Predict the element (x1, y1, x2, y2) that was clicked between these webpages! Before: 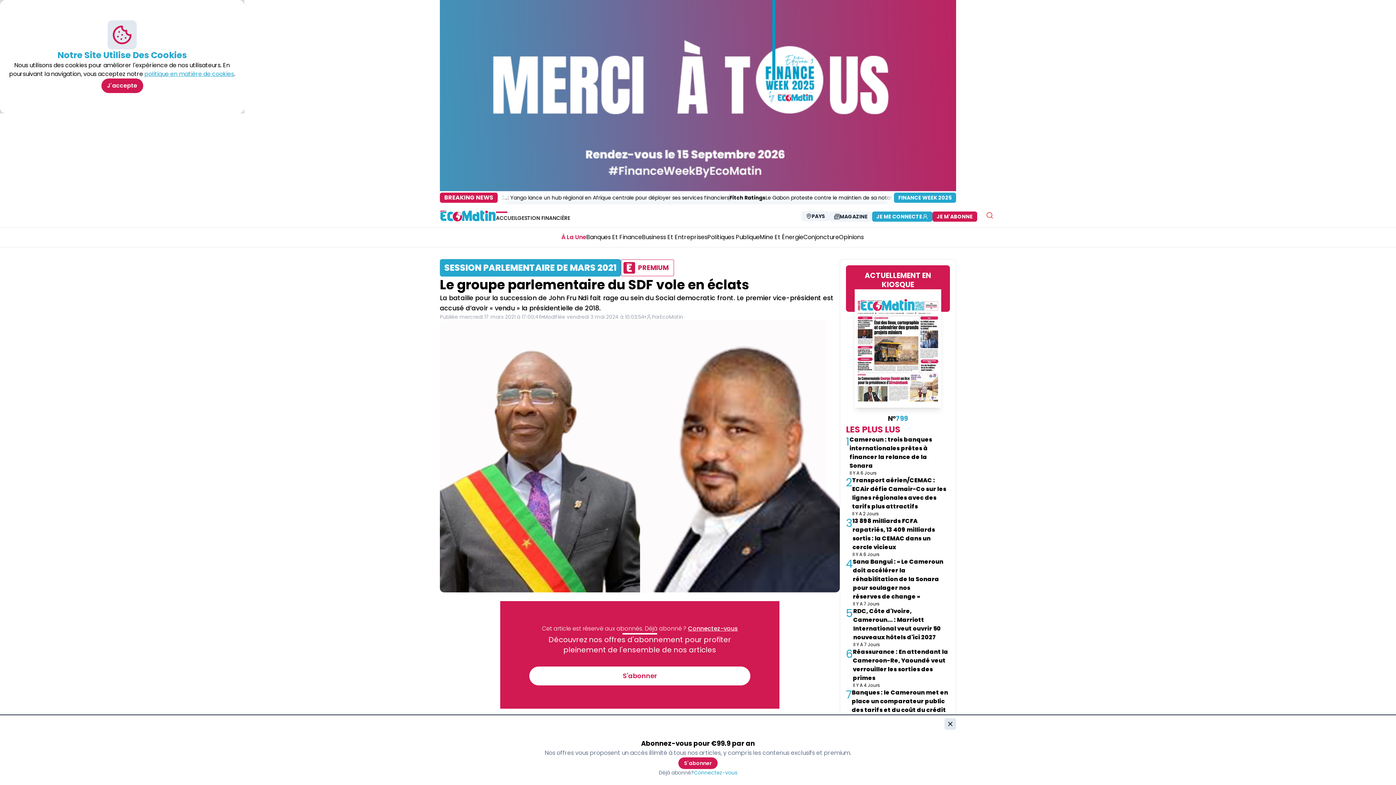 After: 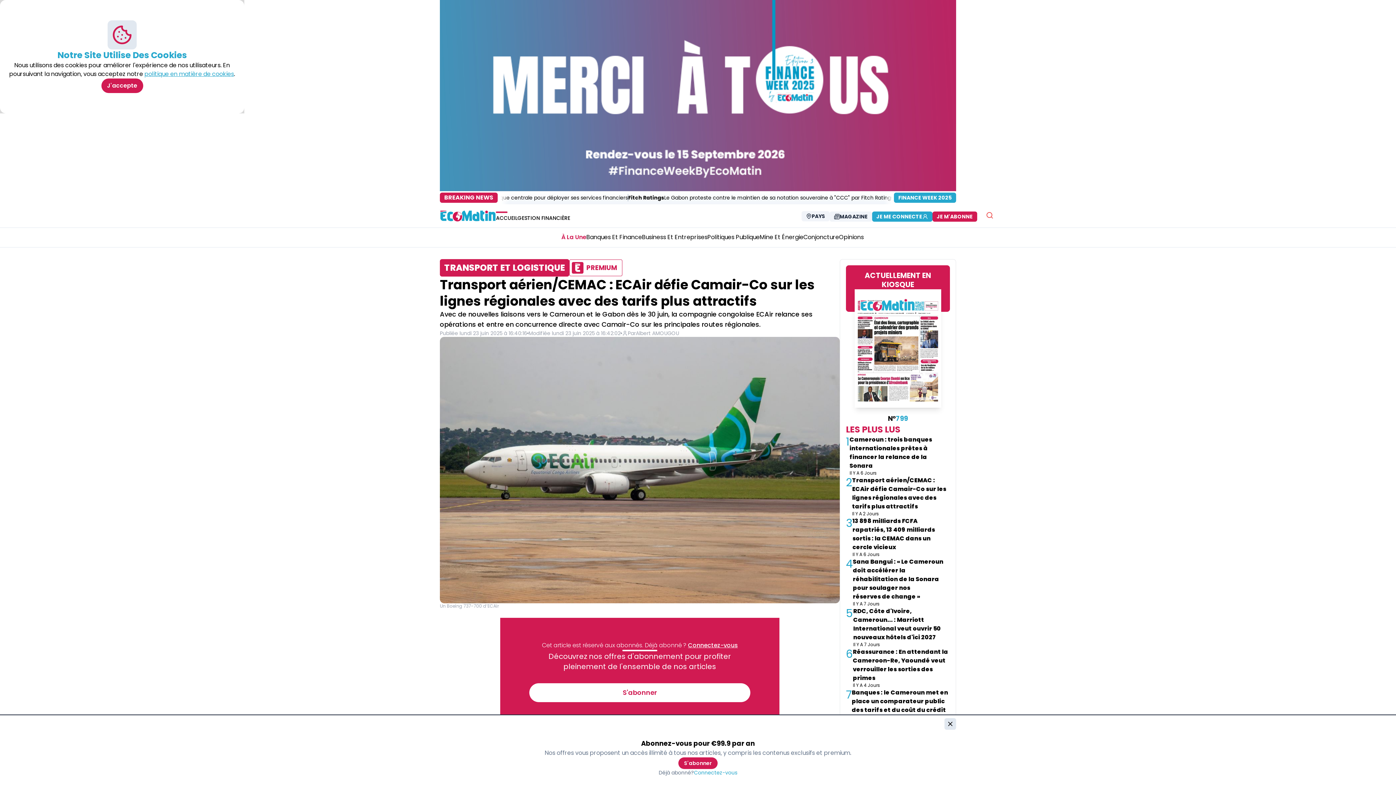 Action: bbox: (846, 281, 950, 322) label: 2
Transport aérien/CEMAC : ECAir défie Camair-Co sur les lignes régionales avec des tarifs plus attractifs
Il Y A 2 Jours